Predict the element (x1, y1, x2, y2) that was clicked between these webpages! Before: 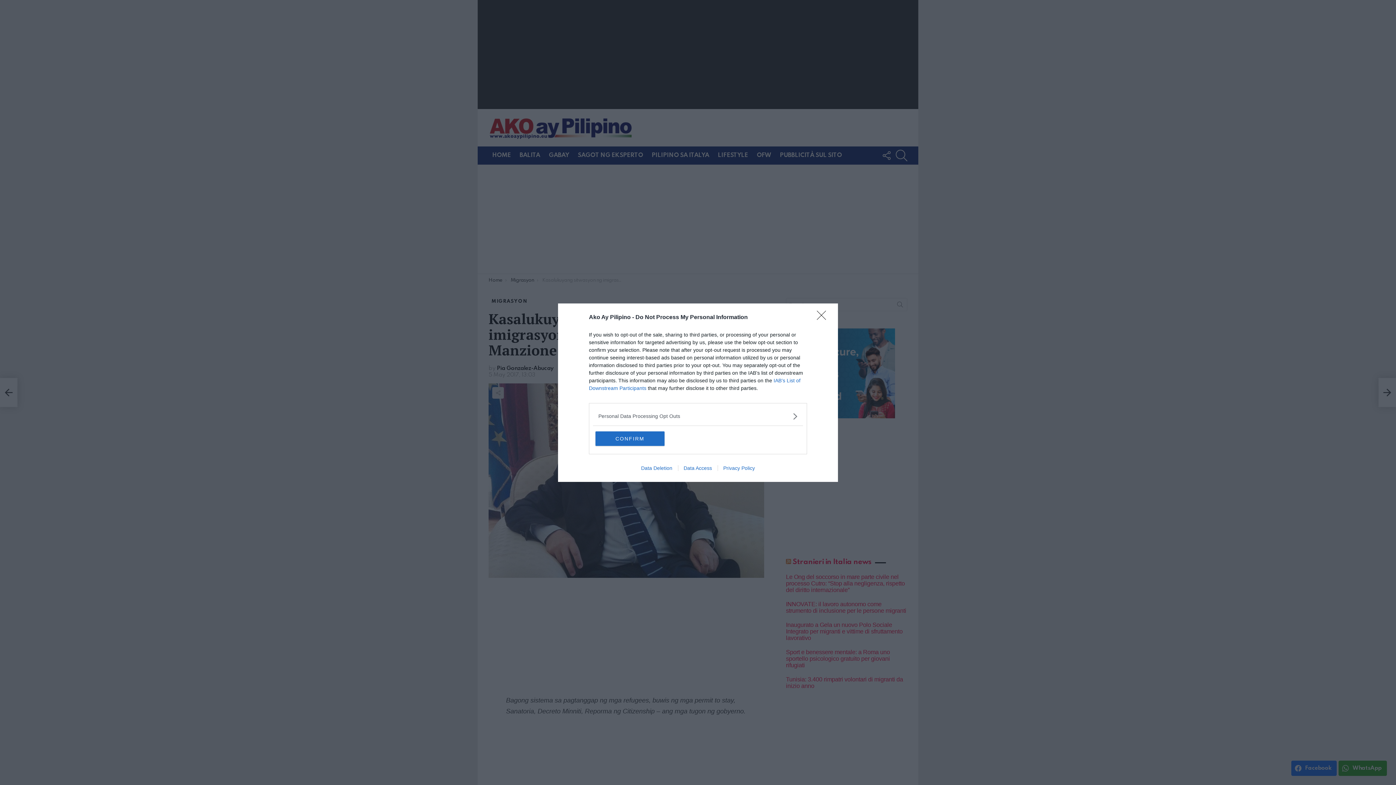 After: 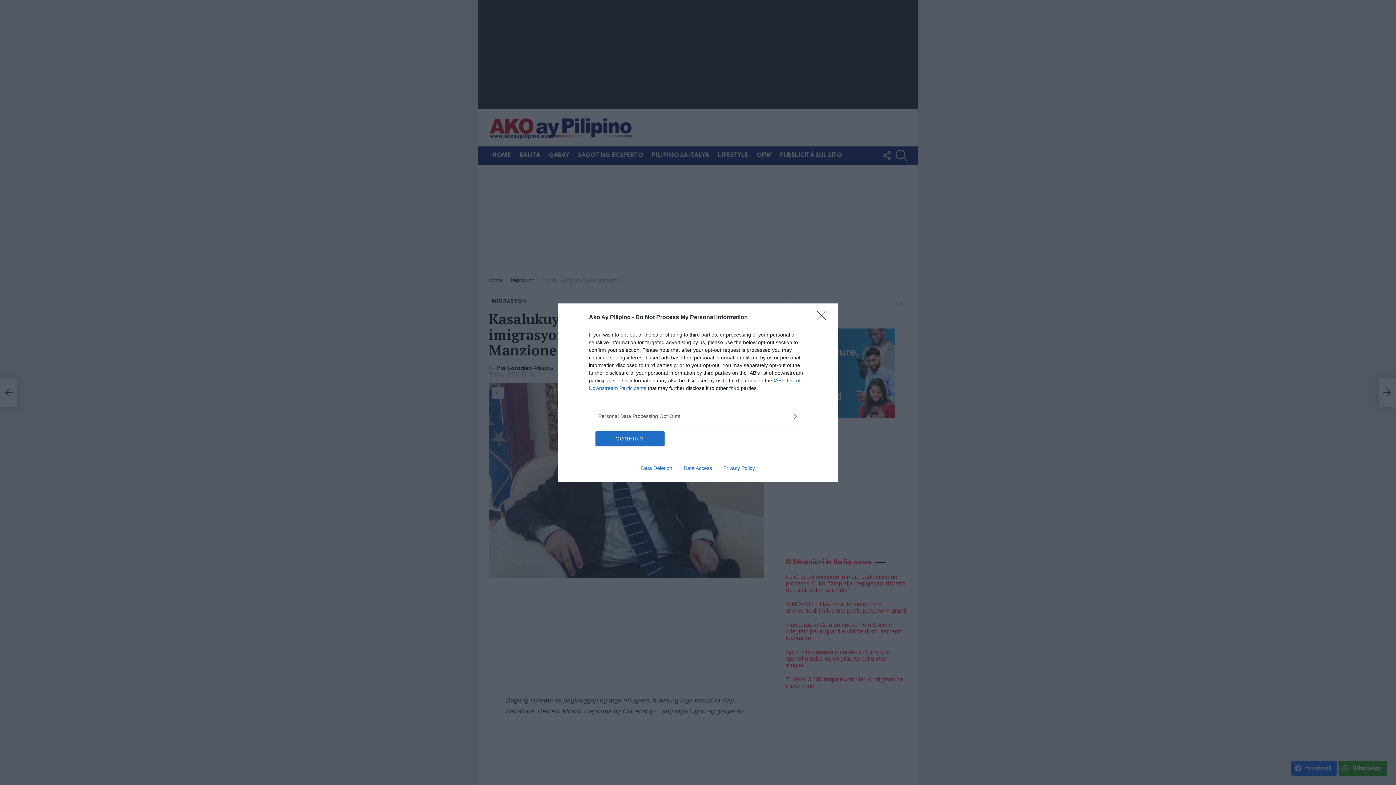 Action: label: Privacy Policy bbox: (717, 465, 760, 471)